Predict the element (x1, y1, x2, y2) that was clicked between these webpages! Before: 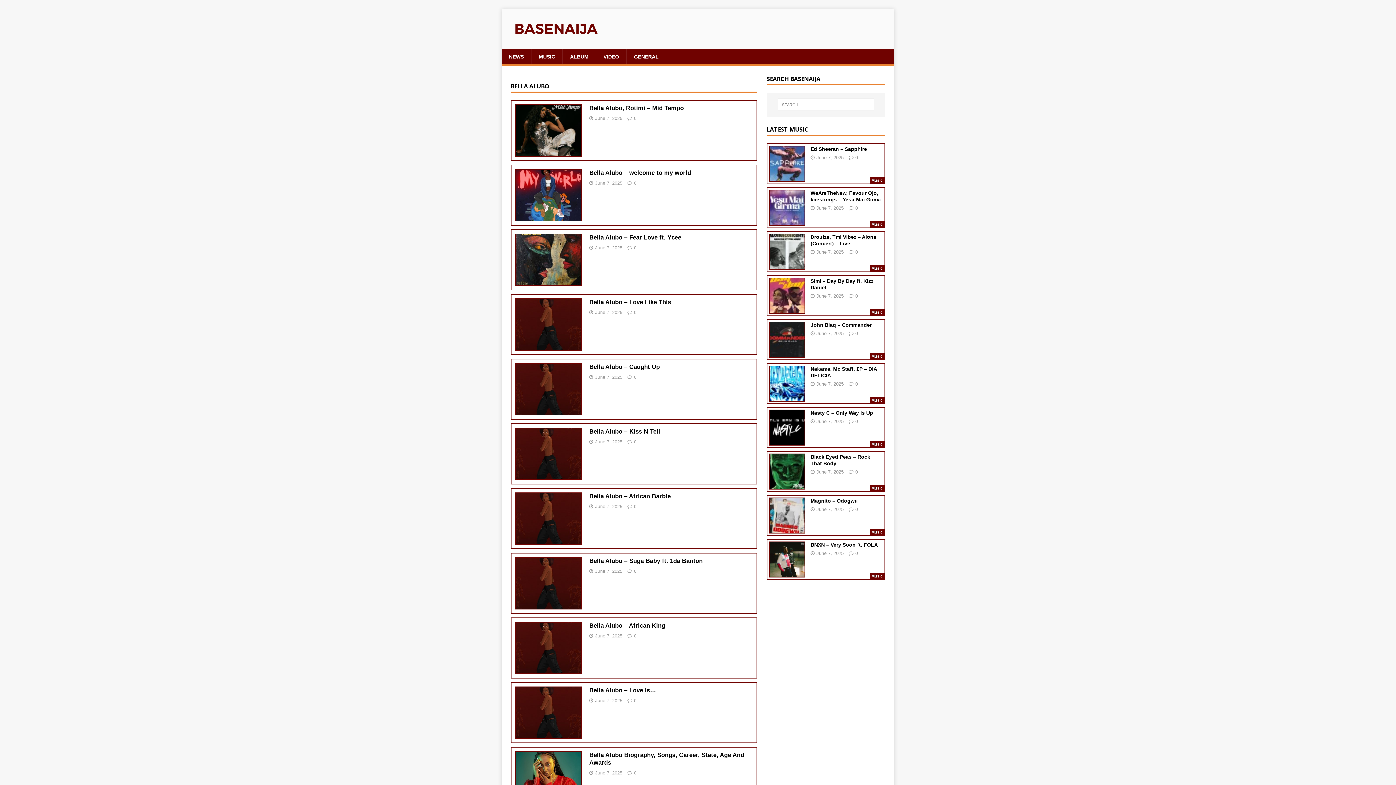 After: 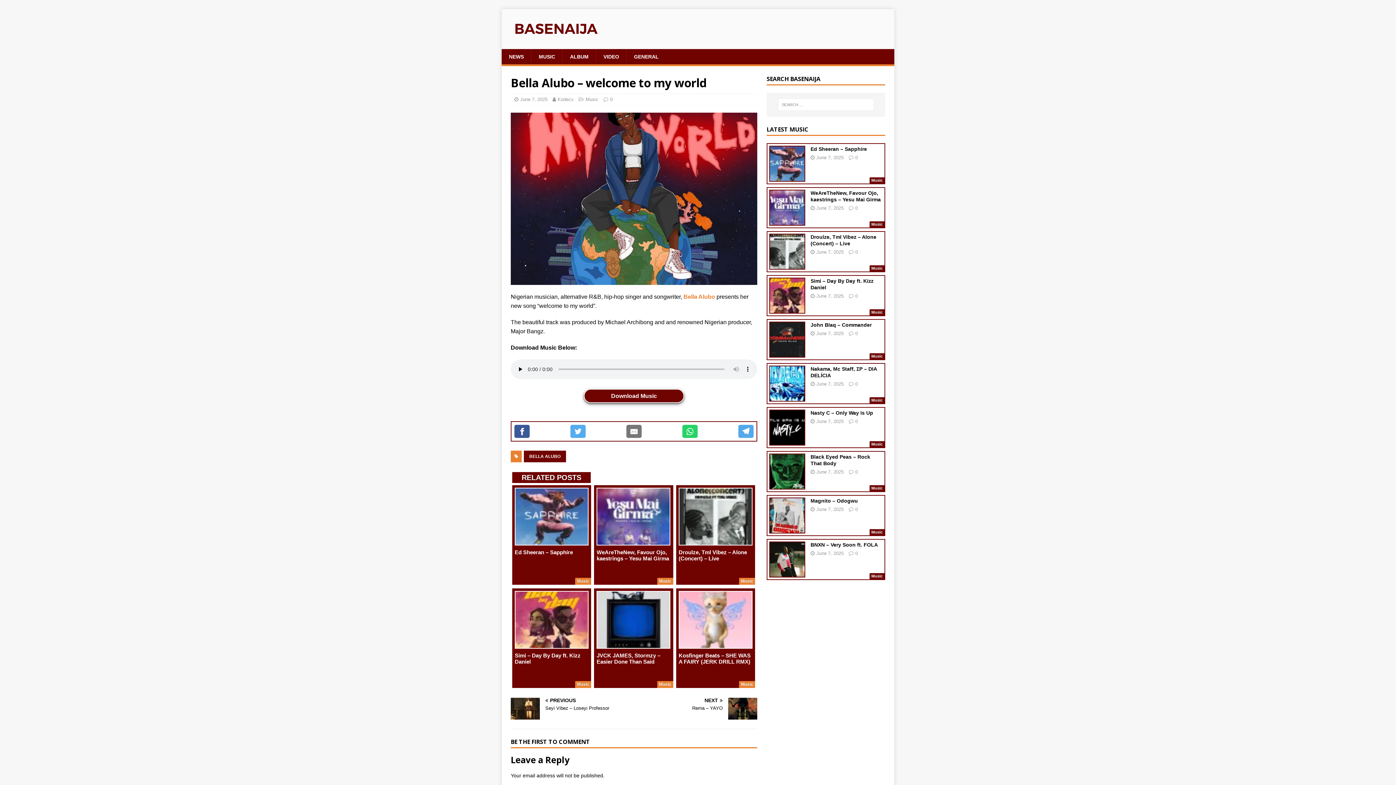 Action: label: Bella Alubo – welcome to my world bbox: (589, 169, 691, 175)